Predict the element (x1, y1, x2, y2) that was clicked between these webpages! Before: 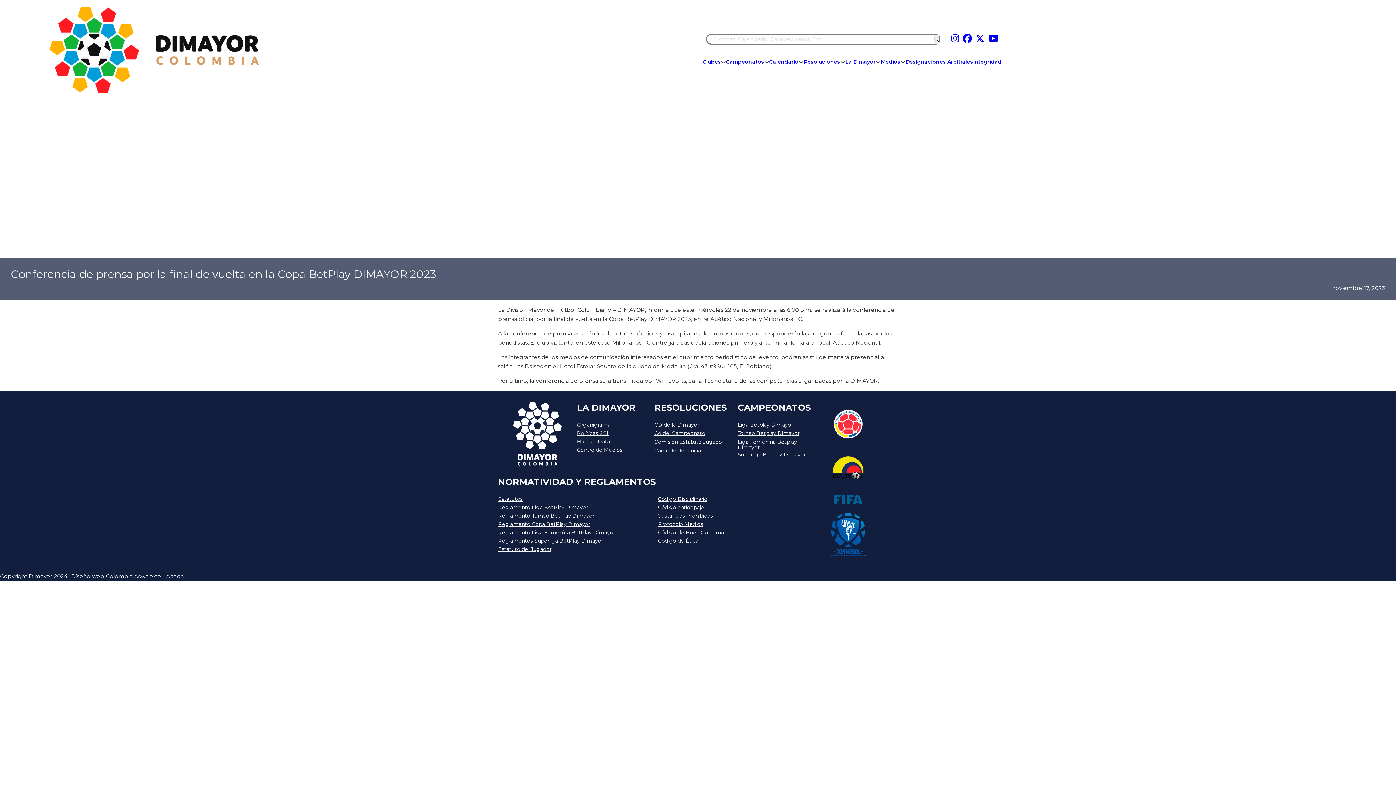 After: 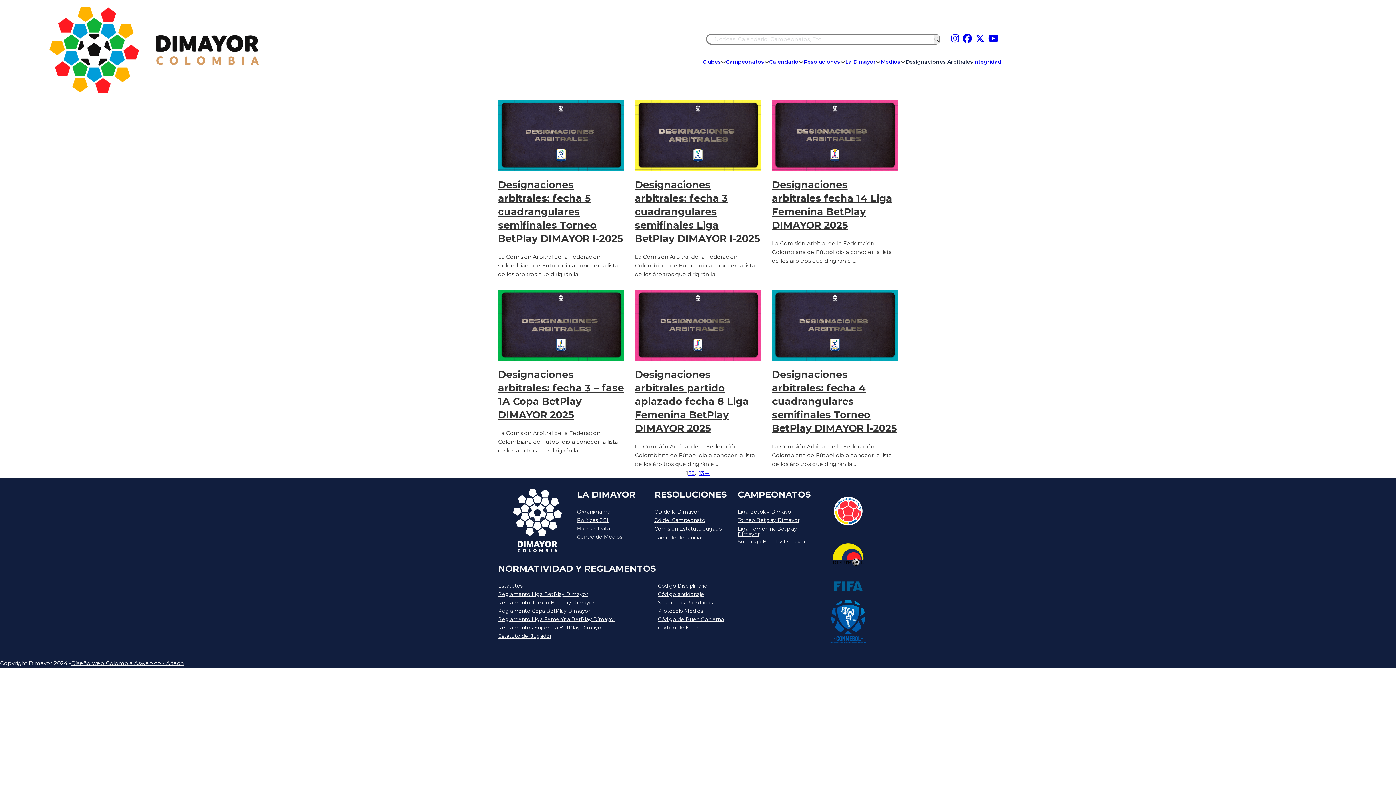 Action: label: Designaciones Arbitrales bbox: (905, 57, 973, 66)